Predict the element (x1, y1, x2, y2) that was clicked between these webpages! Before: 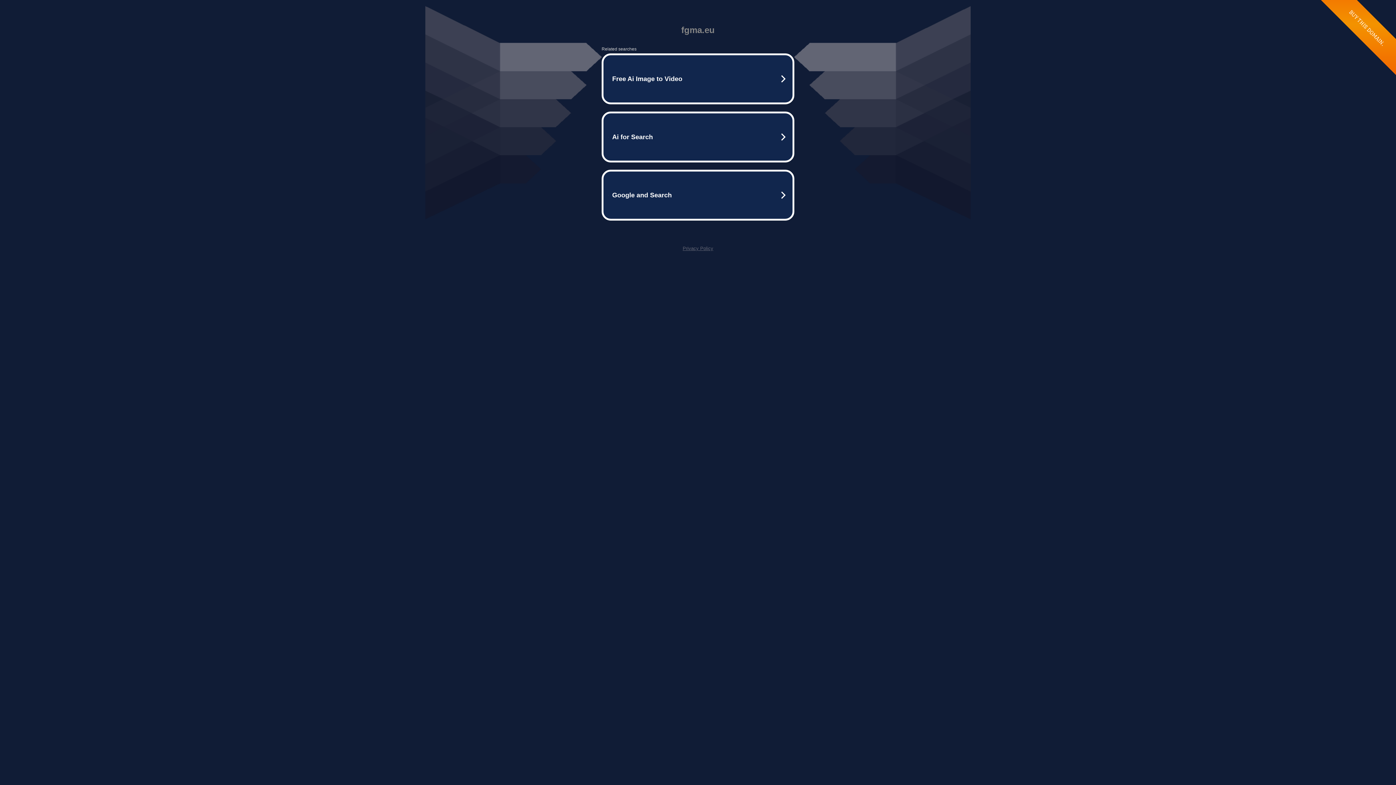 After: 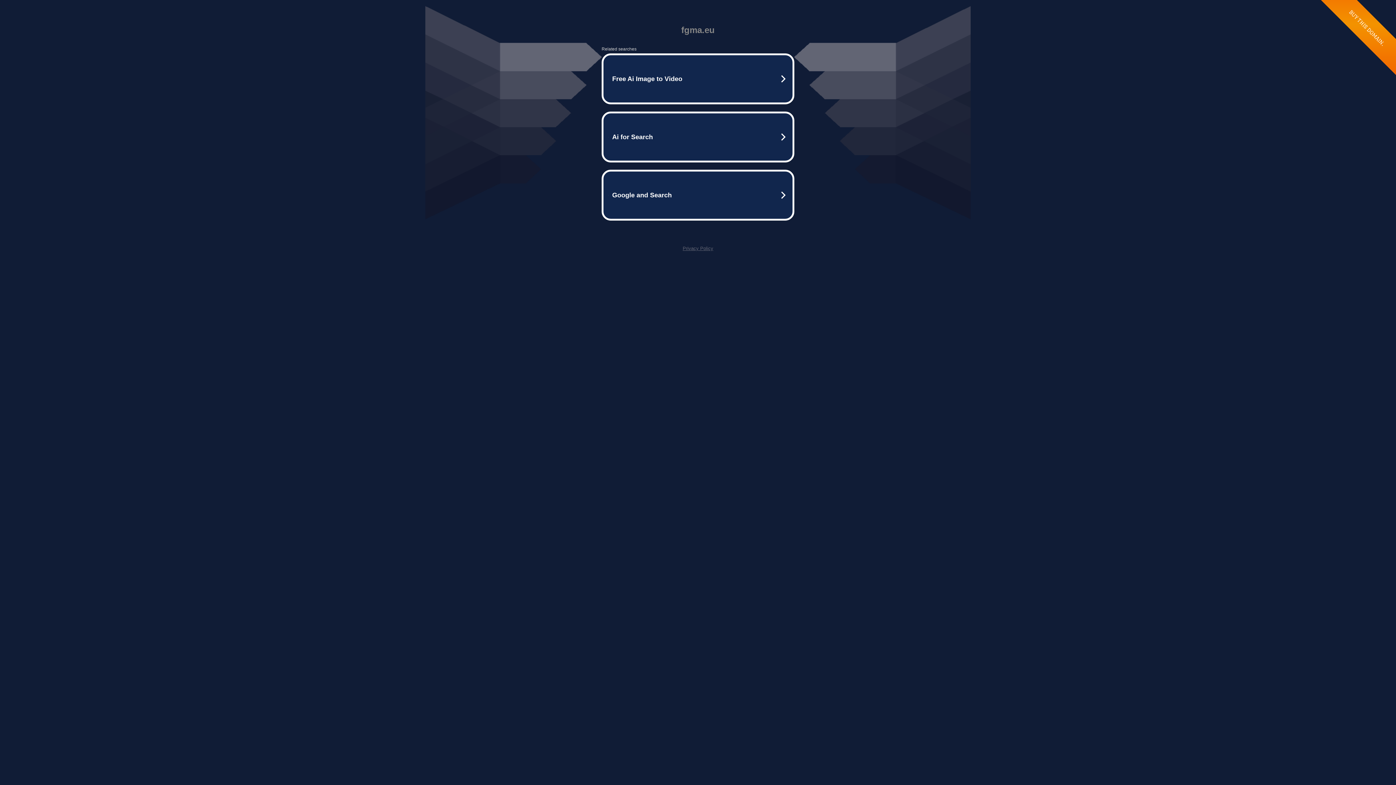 Action: bbox: (682, 245, 713, 251) label: Privacy Policy